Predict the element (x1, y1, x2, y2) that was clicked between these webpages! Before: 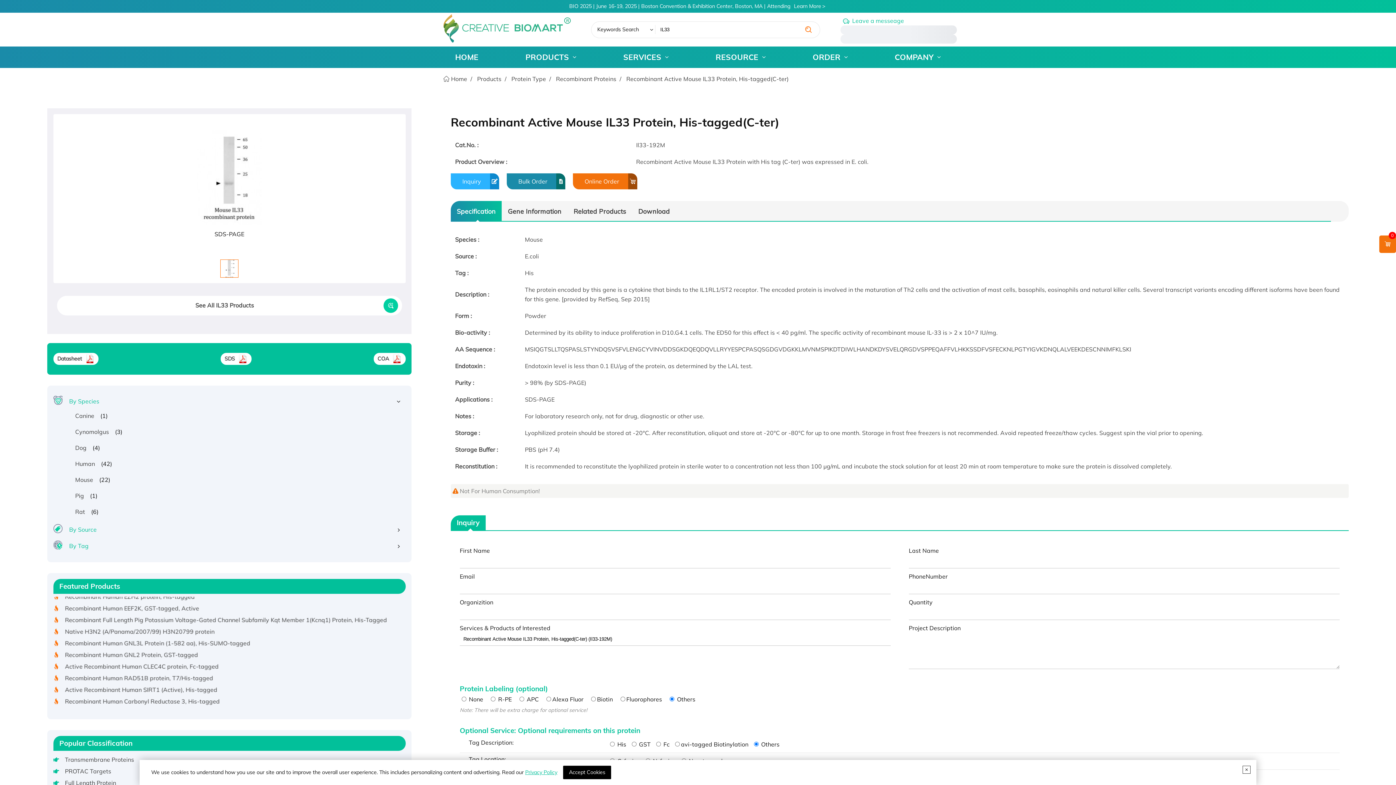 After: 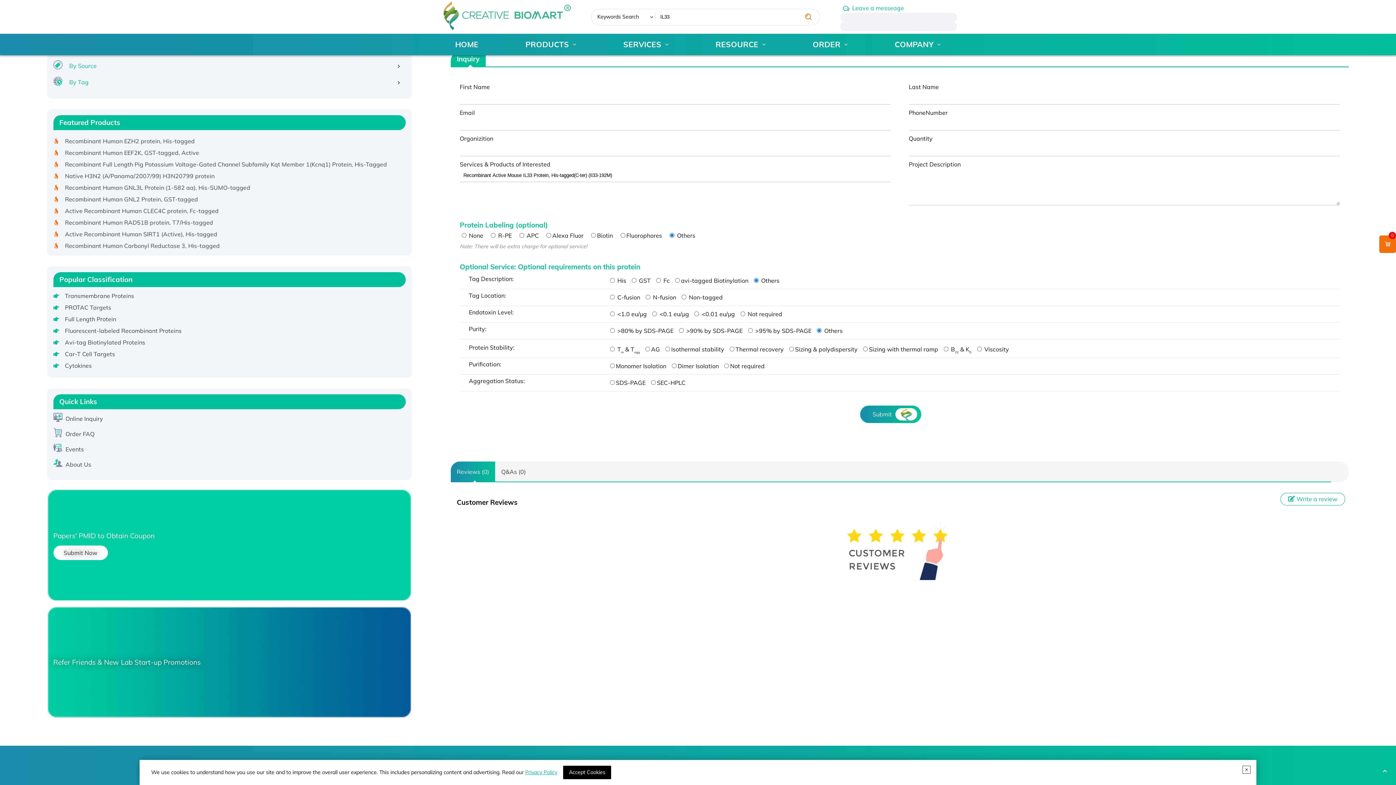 Action: label: Inquiry bbox: (450, 173, 499, 189)